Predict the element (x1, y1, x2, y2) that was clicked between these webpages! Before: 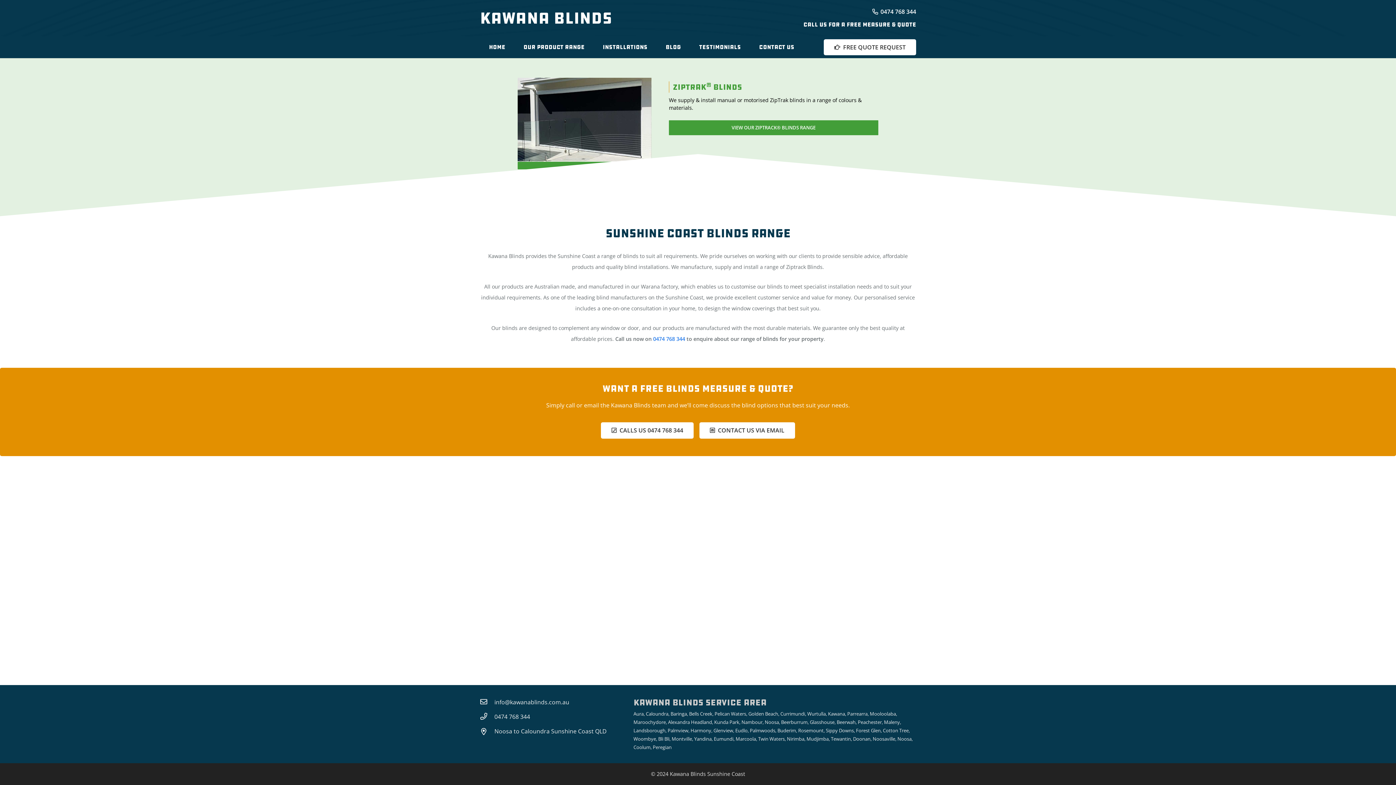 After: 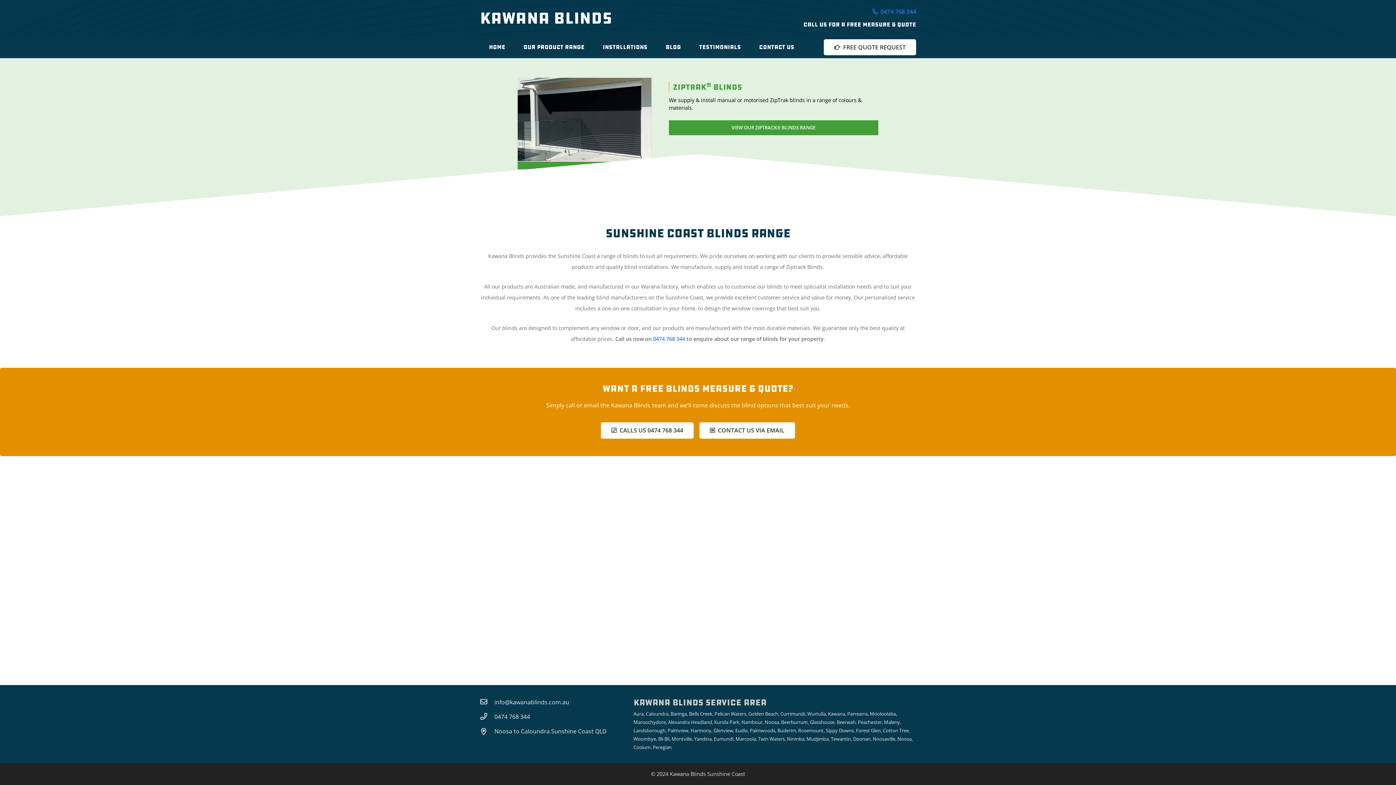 Action: bbox: (872, 7, 916, 15) label: 0474 768 344